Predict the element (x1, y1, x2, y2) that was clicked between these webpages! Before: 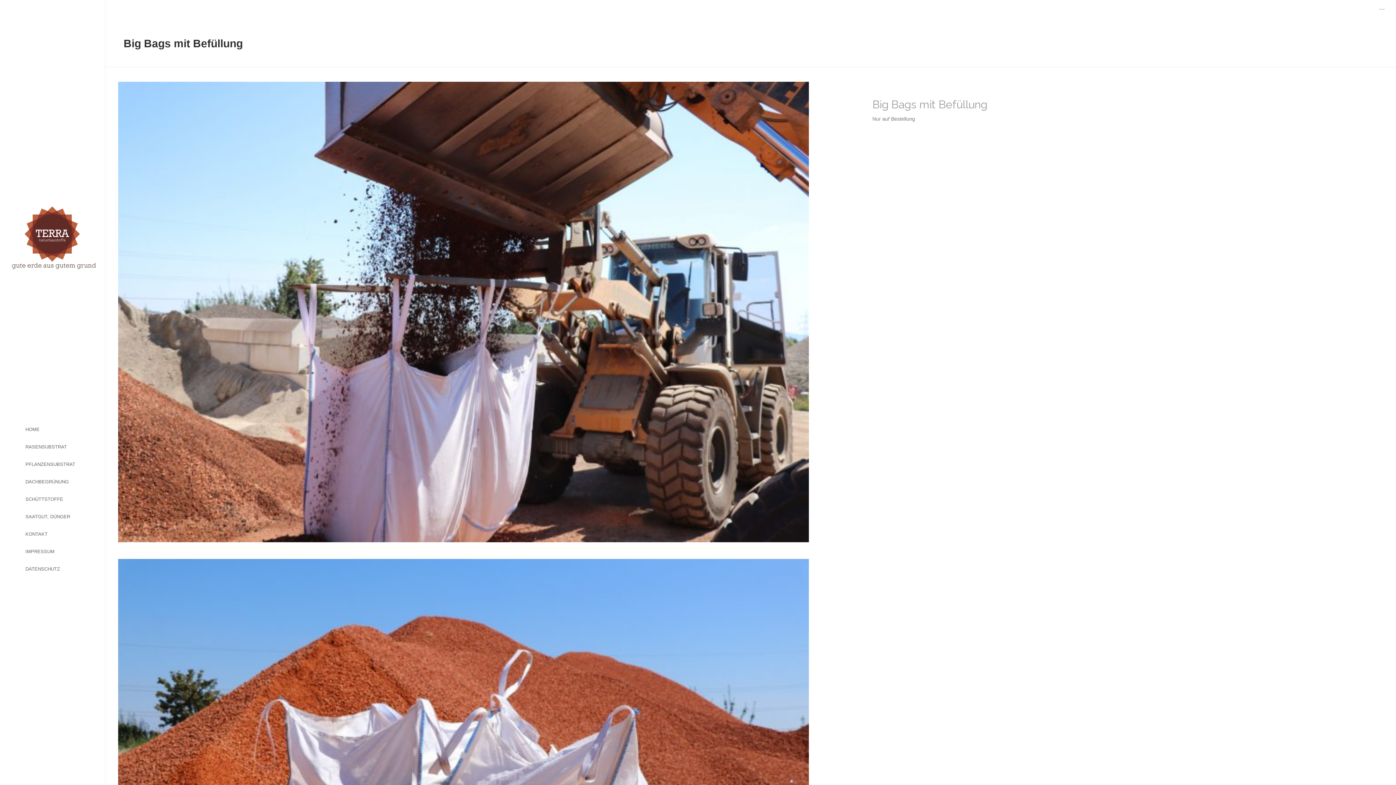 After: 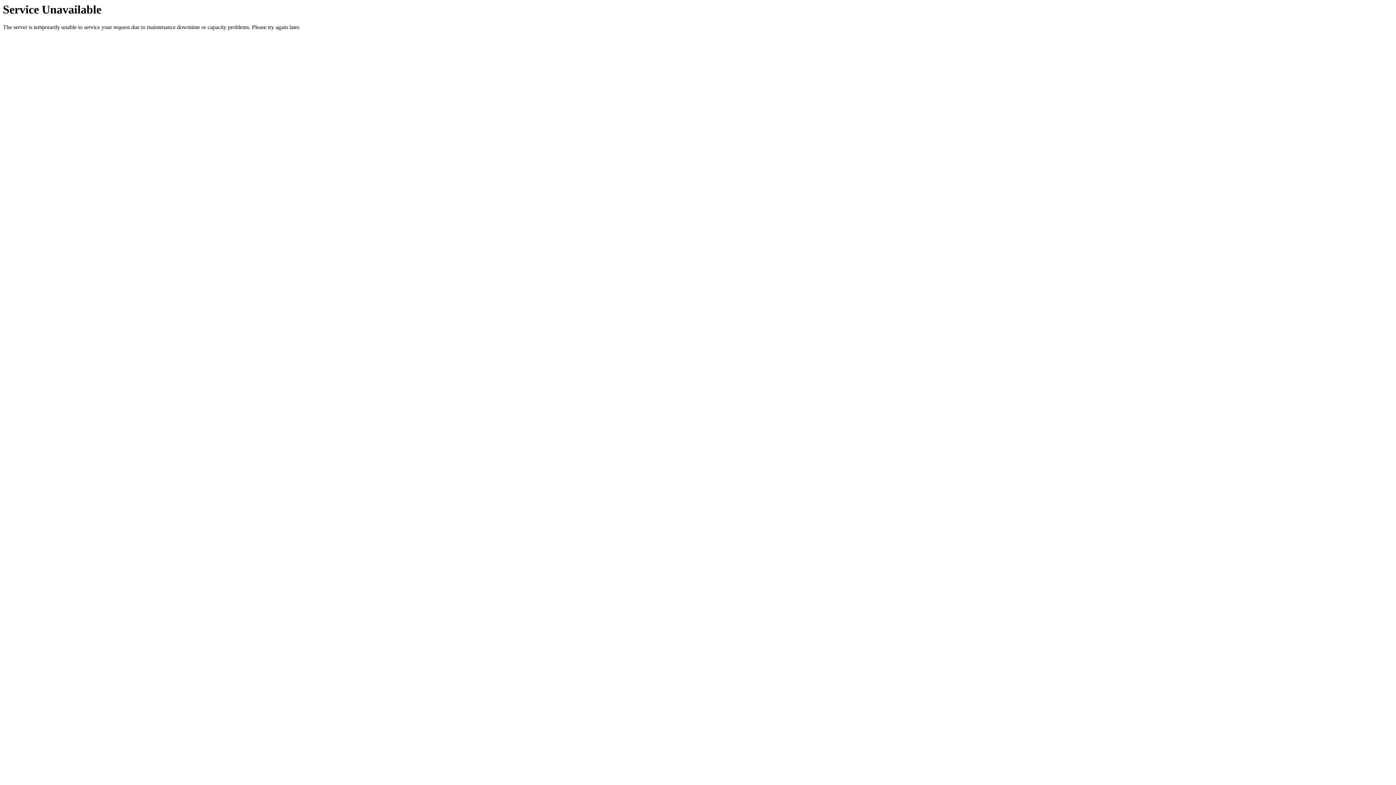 Action: bbox: (25, 543, 79, 560) label: IMPRESSUM